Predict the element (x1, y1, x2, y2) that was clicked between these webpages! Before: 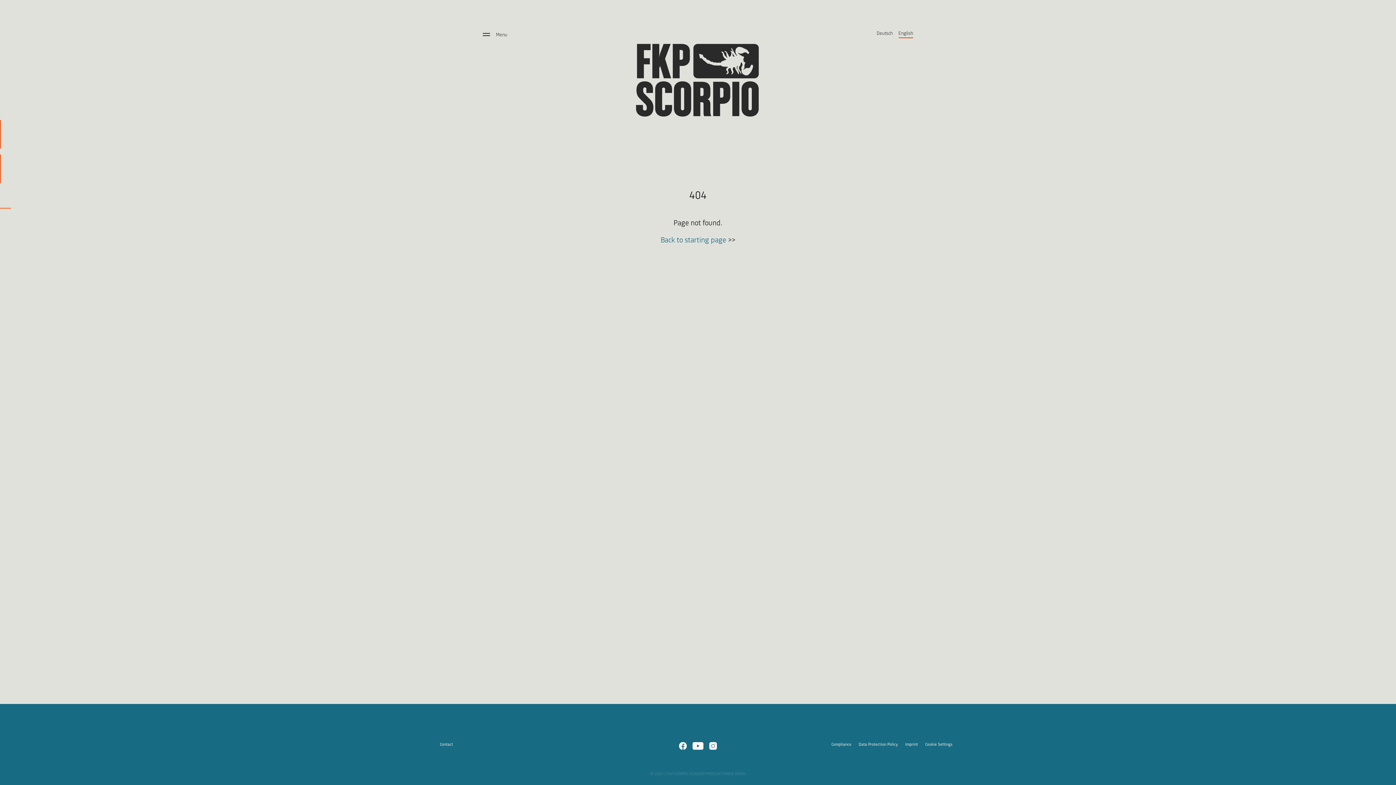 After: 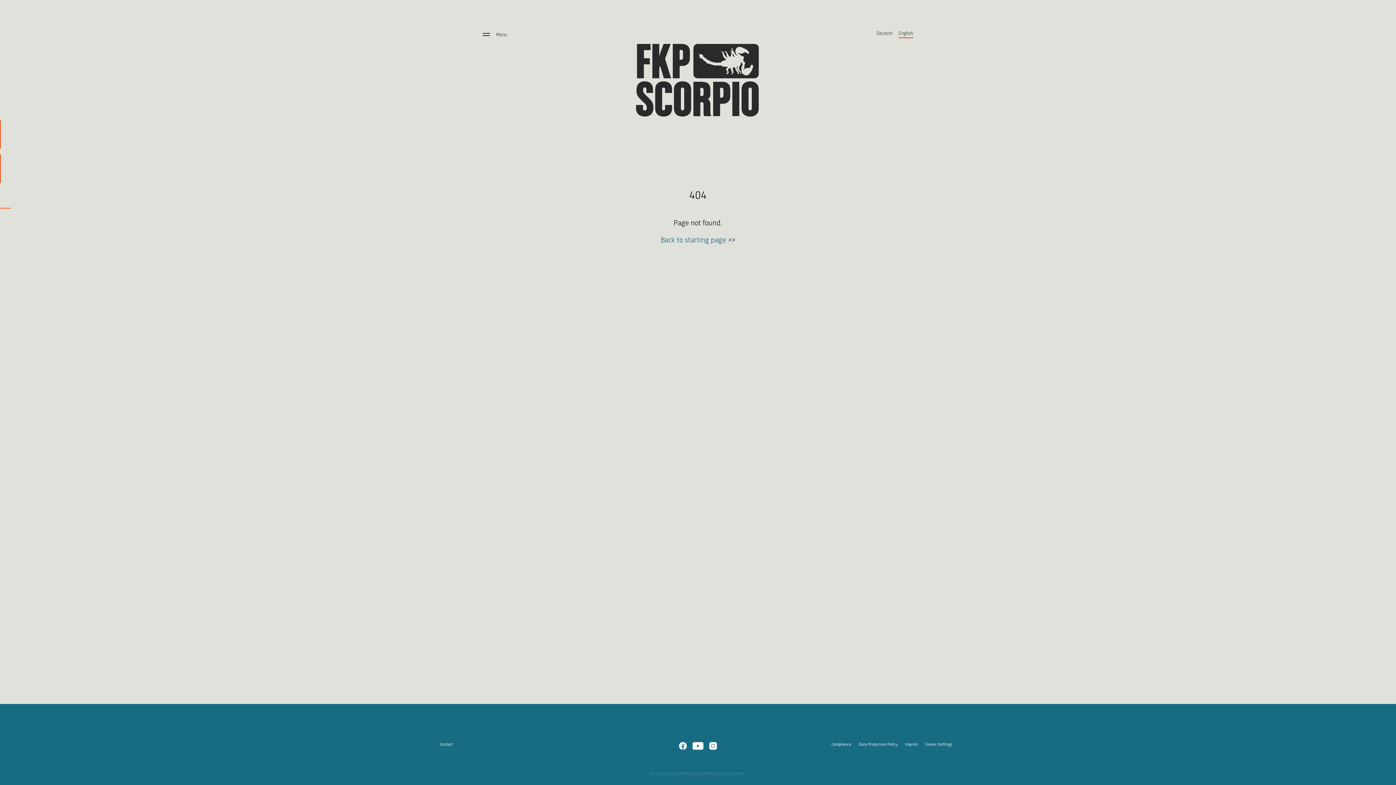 Action: bbox: (692, 742, 703, 753)